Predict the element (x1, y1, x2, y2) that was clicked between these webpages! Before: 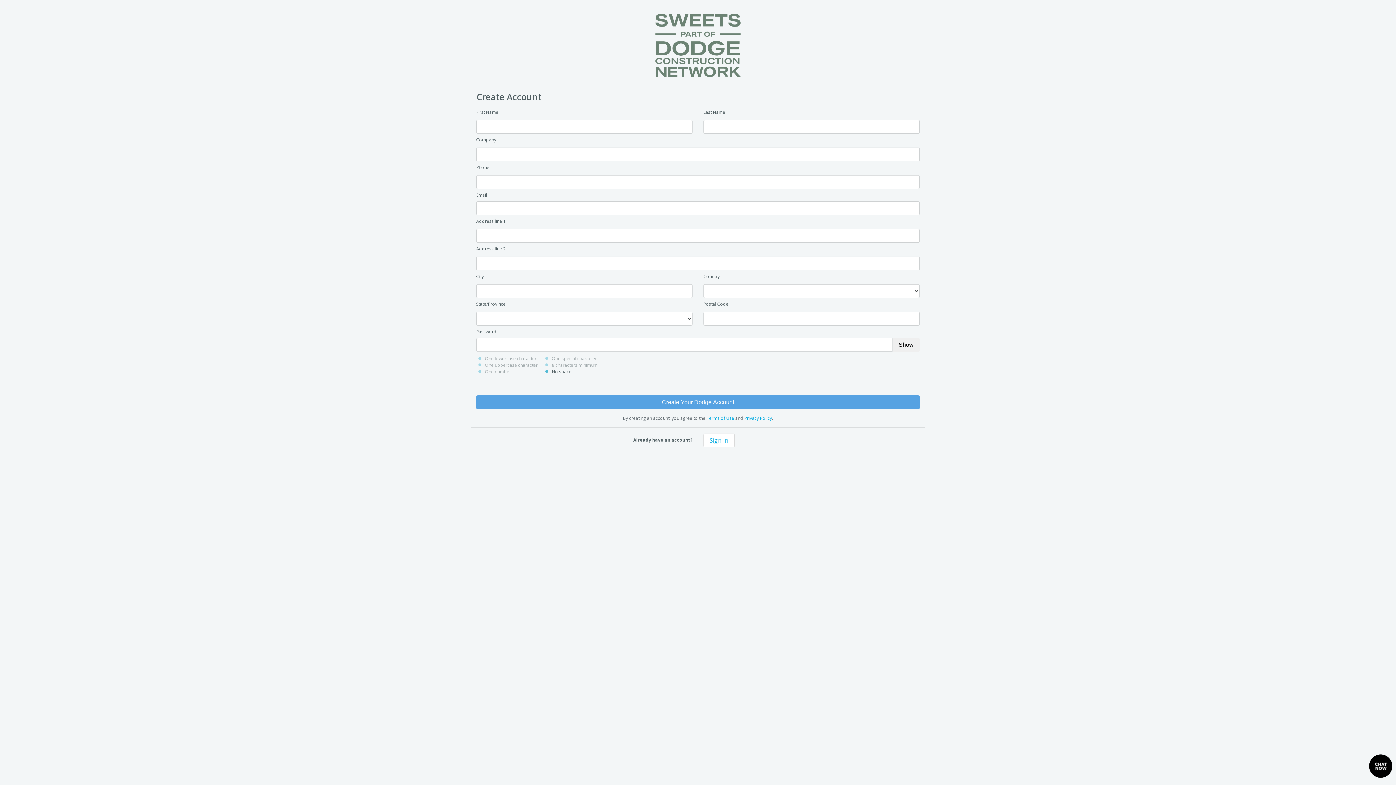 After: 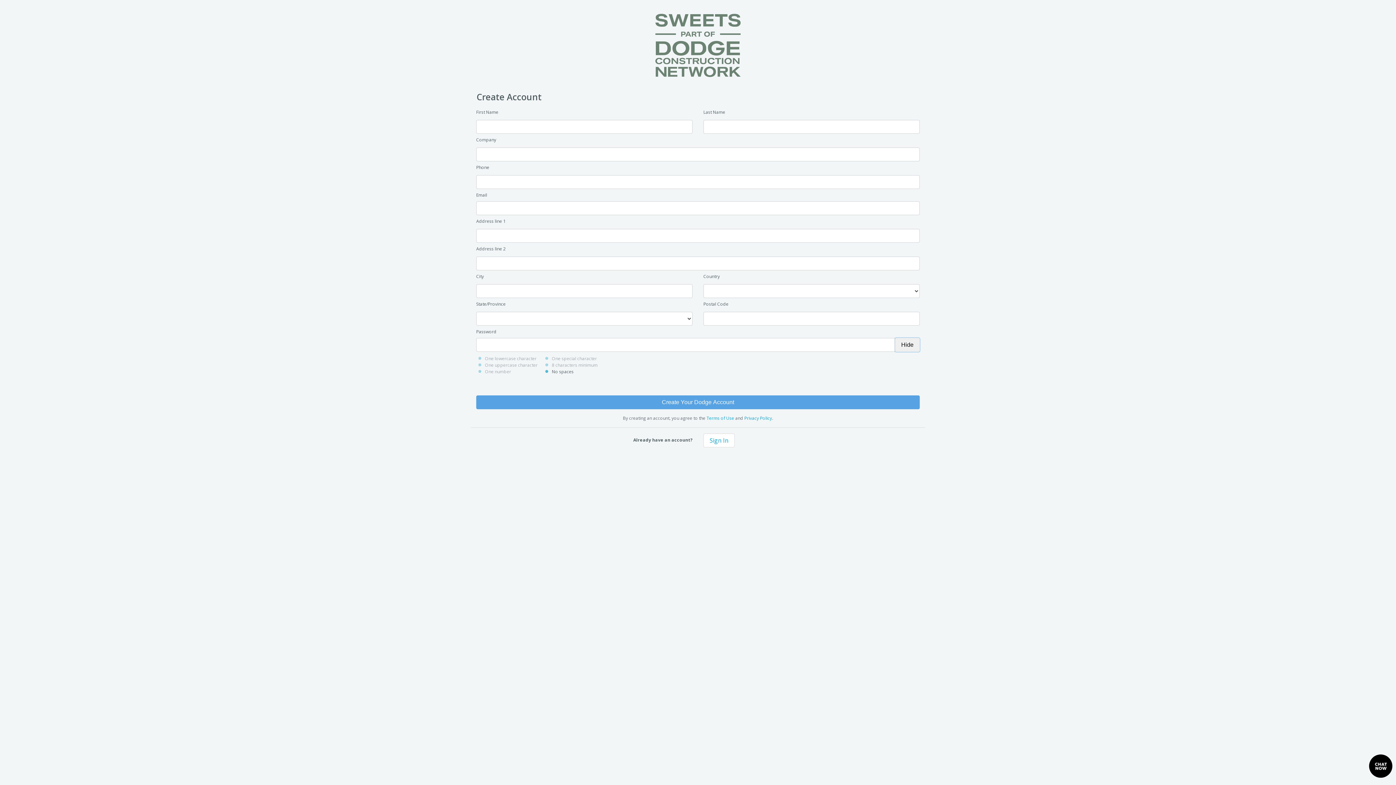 Action: label: Show bbox: (892, 338, 919, 352)